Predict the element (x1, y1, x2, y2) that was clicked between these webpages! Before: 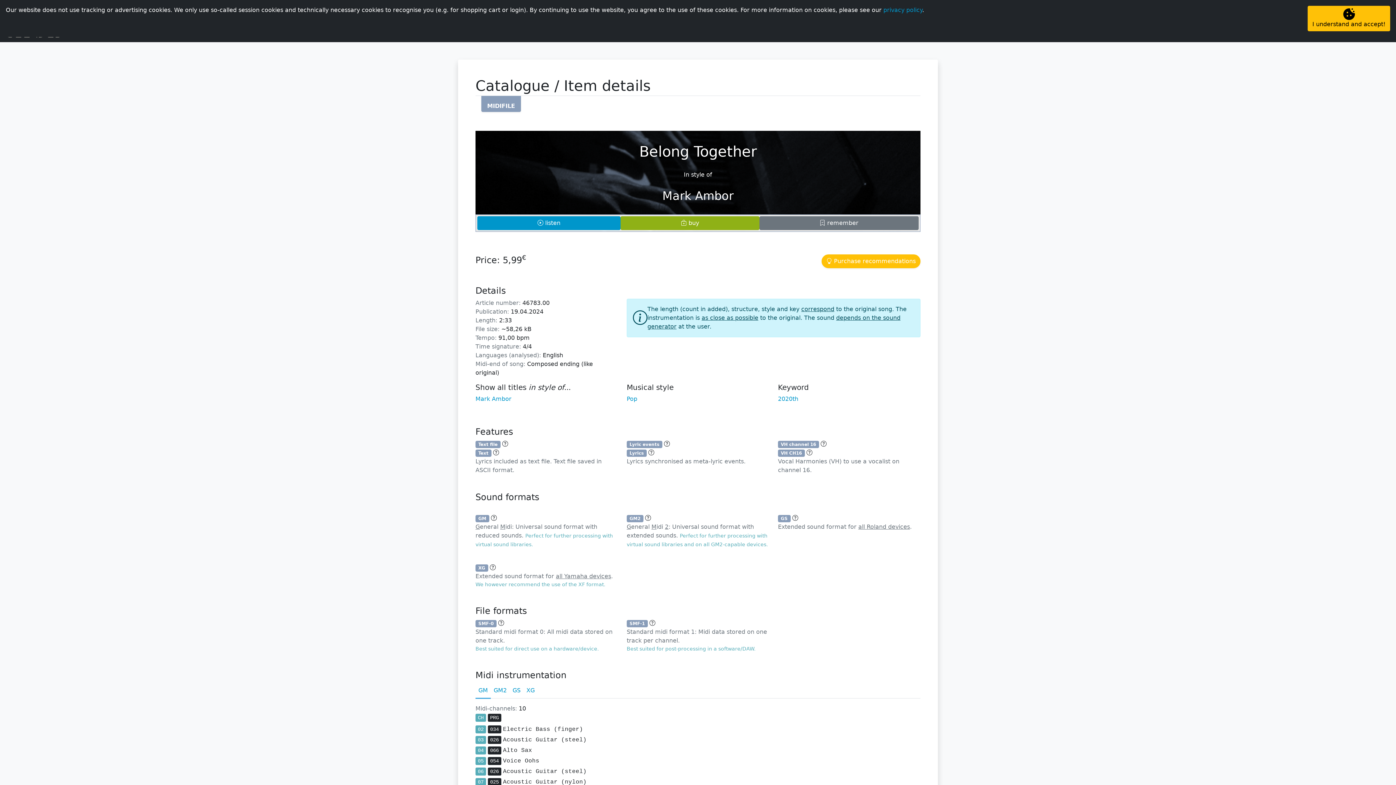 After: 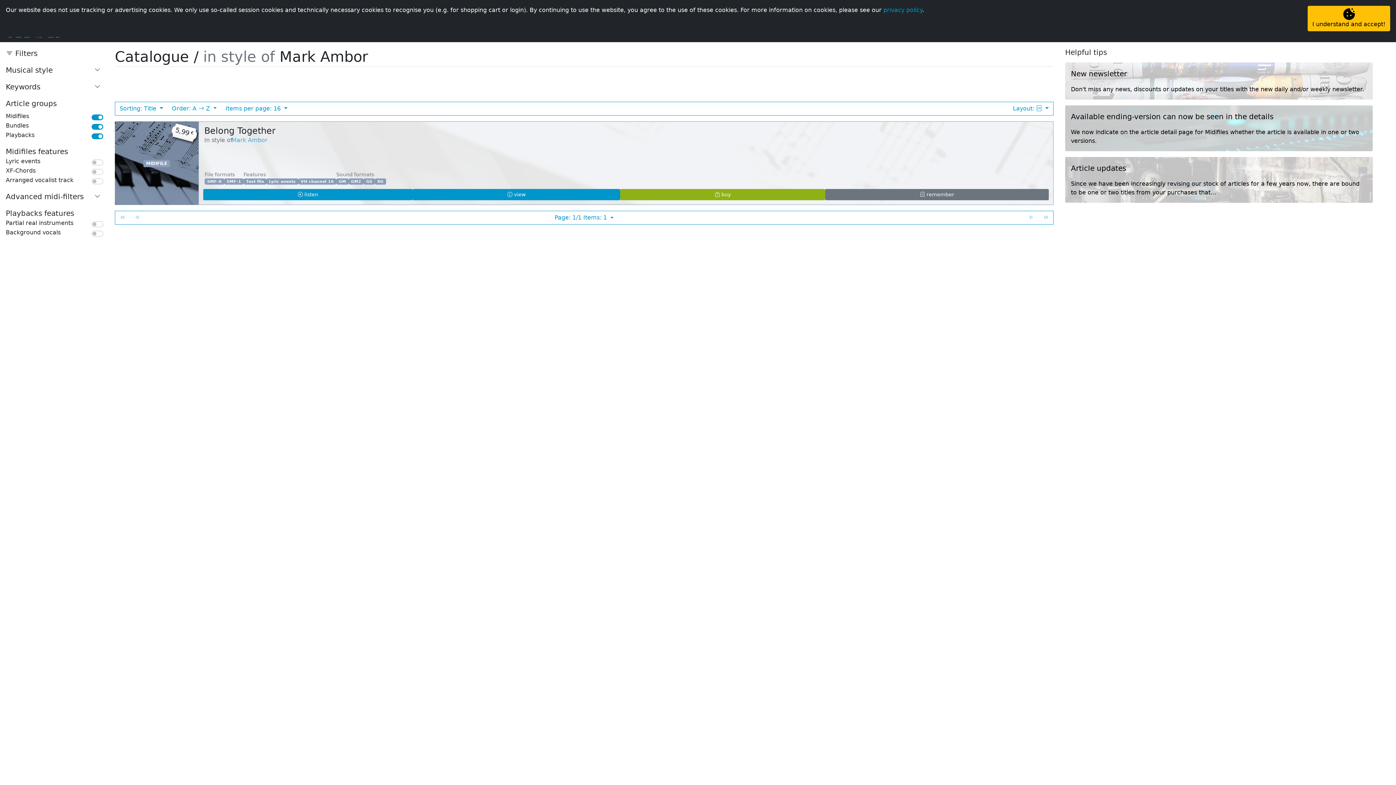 Action: bbox: (475, 395, 511, 402) label: Mark Ambor